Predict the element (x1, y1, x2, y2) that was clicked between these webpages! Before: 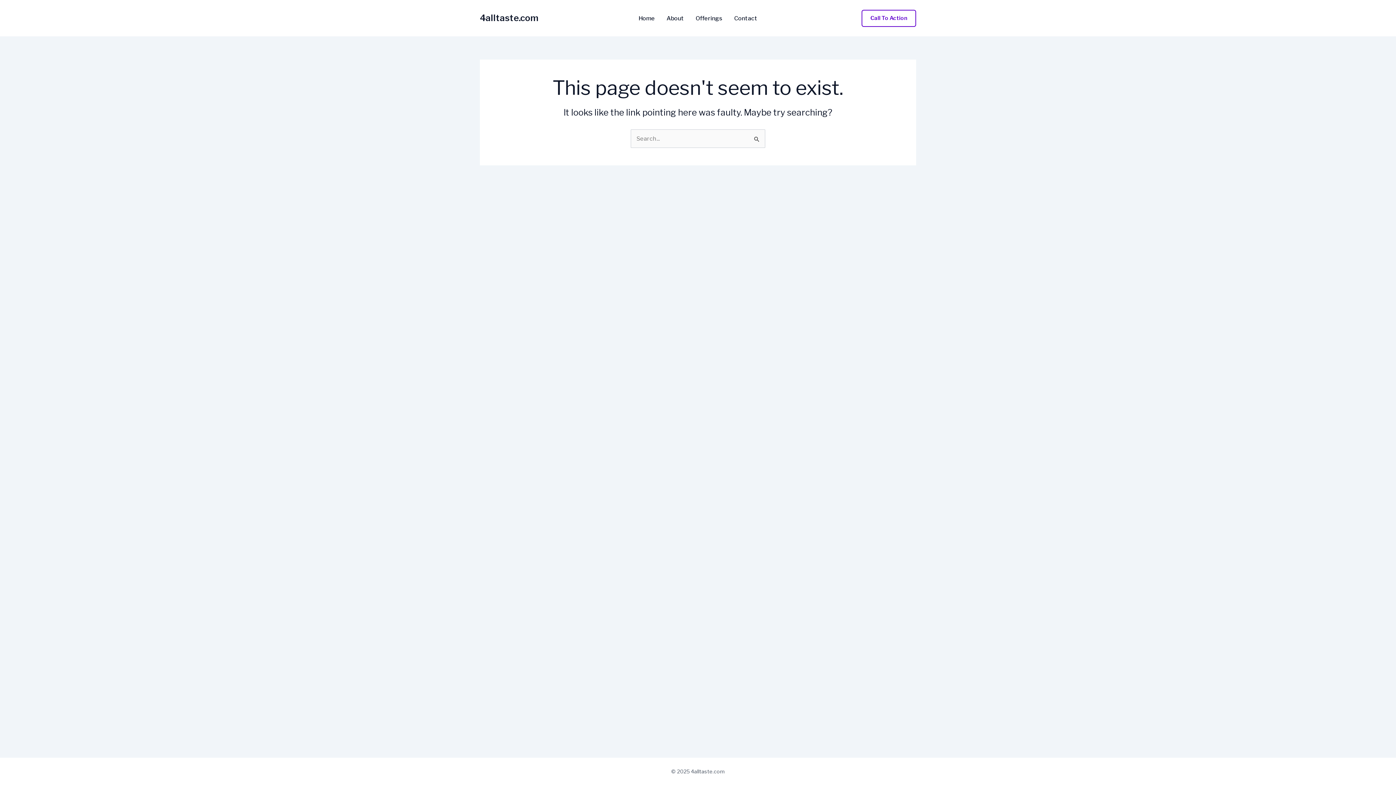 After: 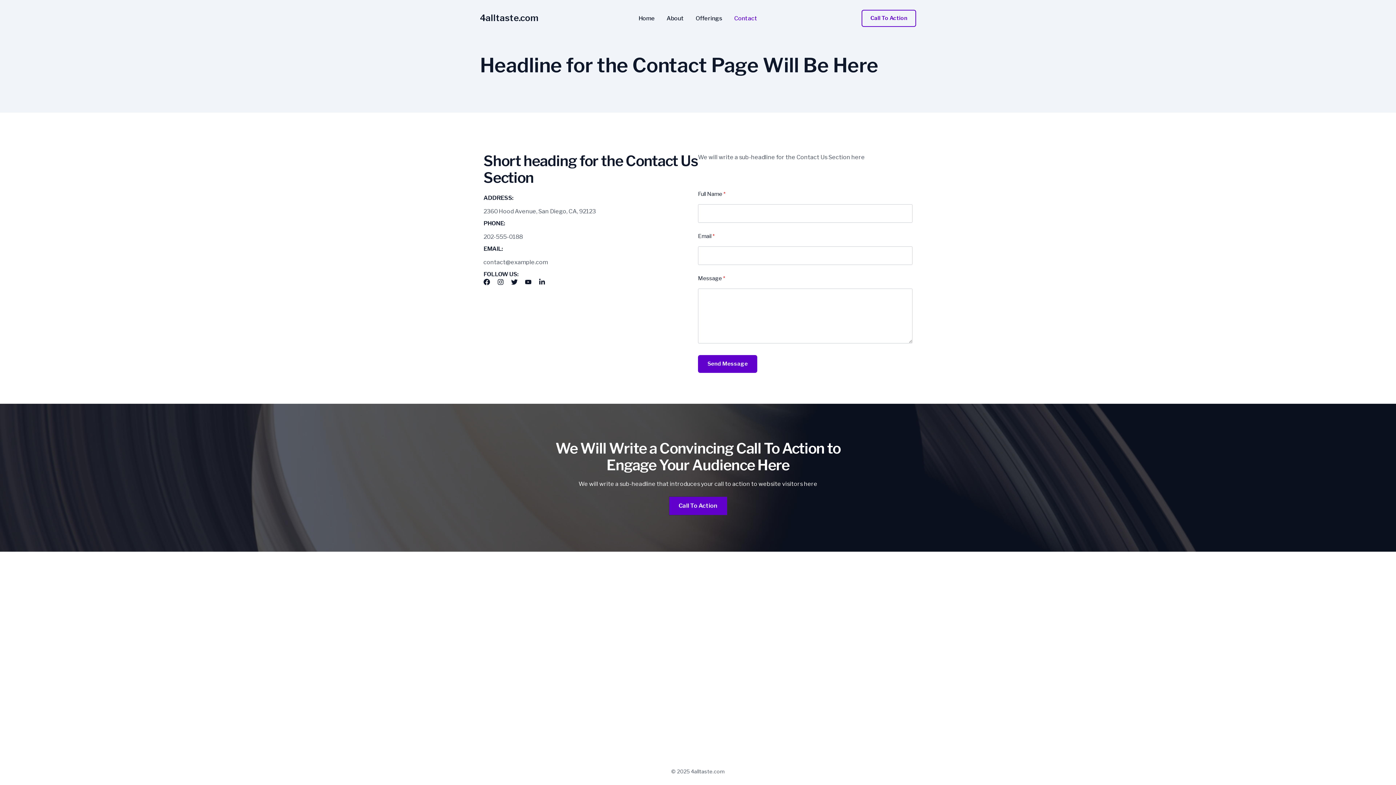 Action: label: Contact bbox: (728, 15, 763, 21)